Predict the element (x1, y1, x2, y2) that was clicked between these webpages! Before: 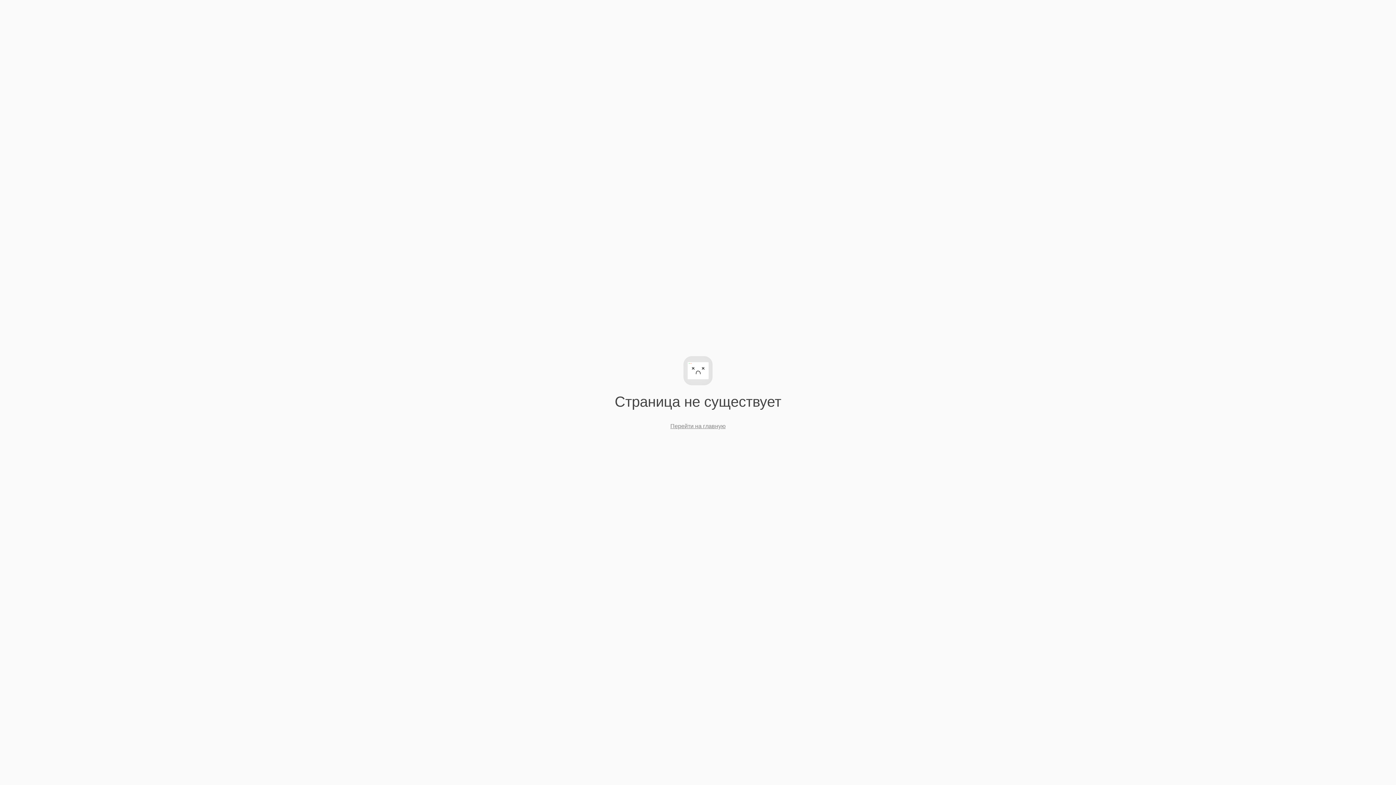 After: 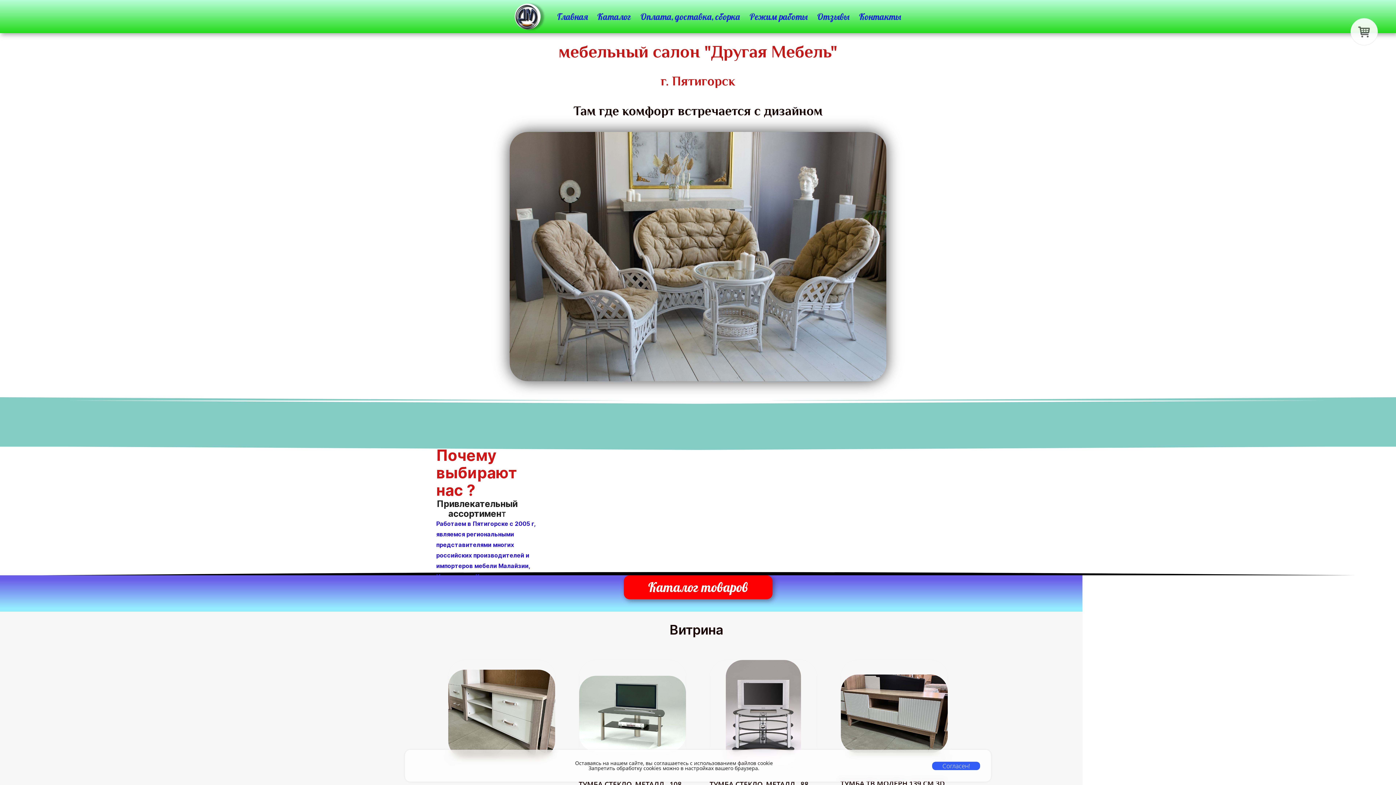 Action: bbox: (670, 423, 725, 429) label: Перейти на главную